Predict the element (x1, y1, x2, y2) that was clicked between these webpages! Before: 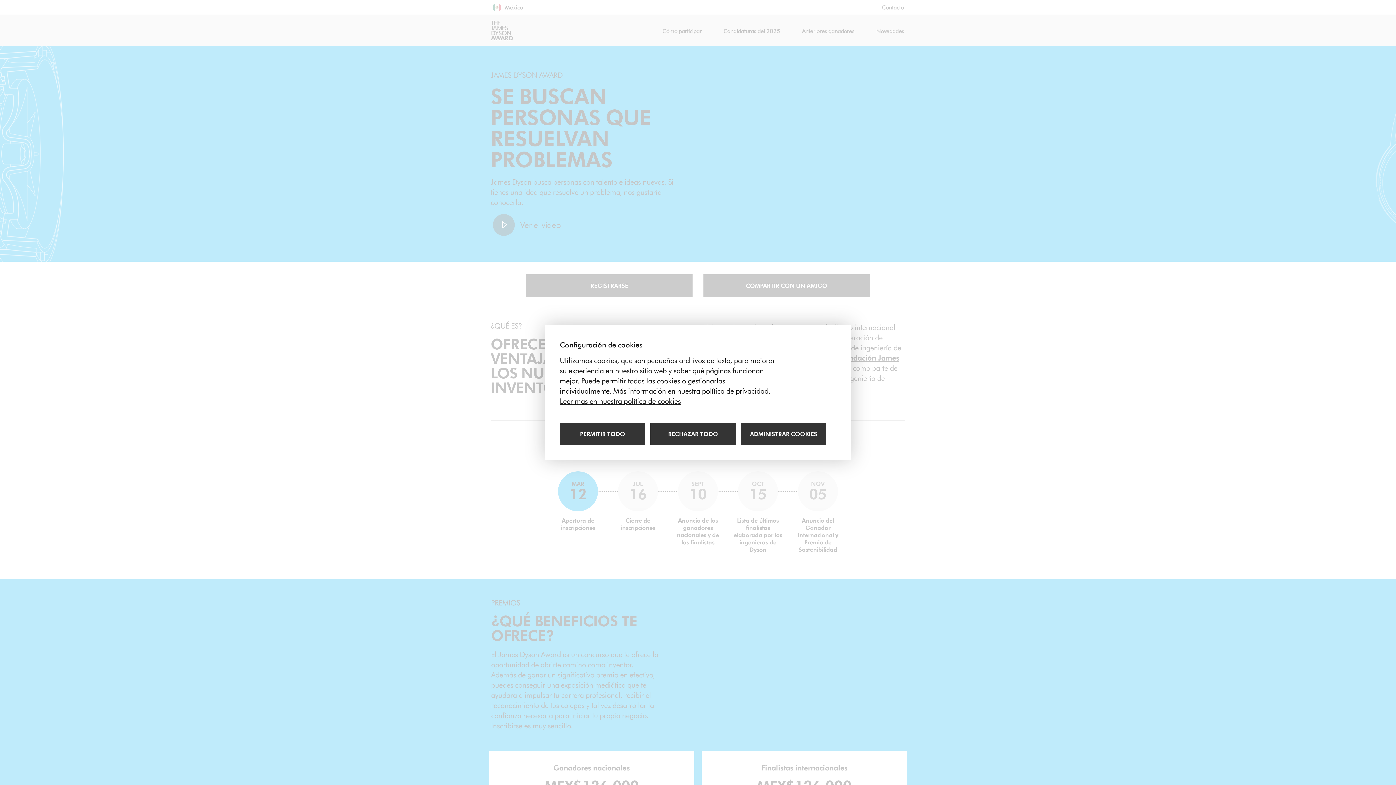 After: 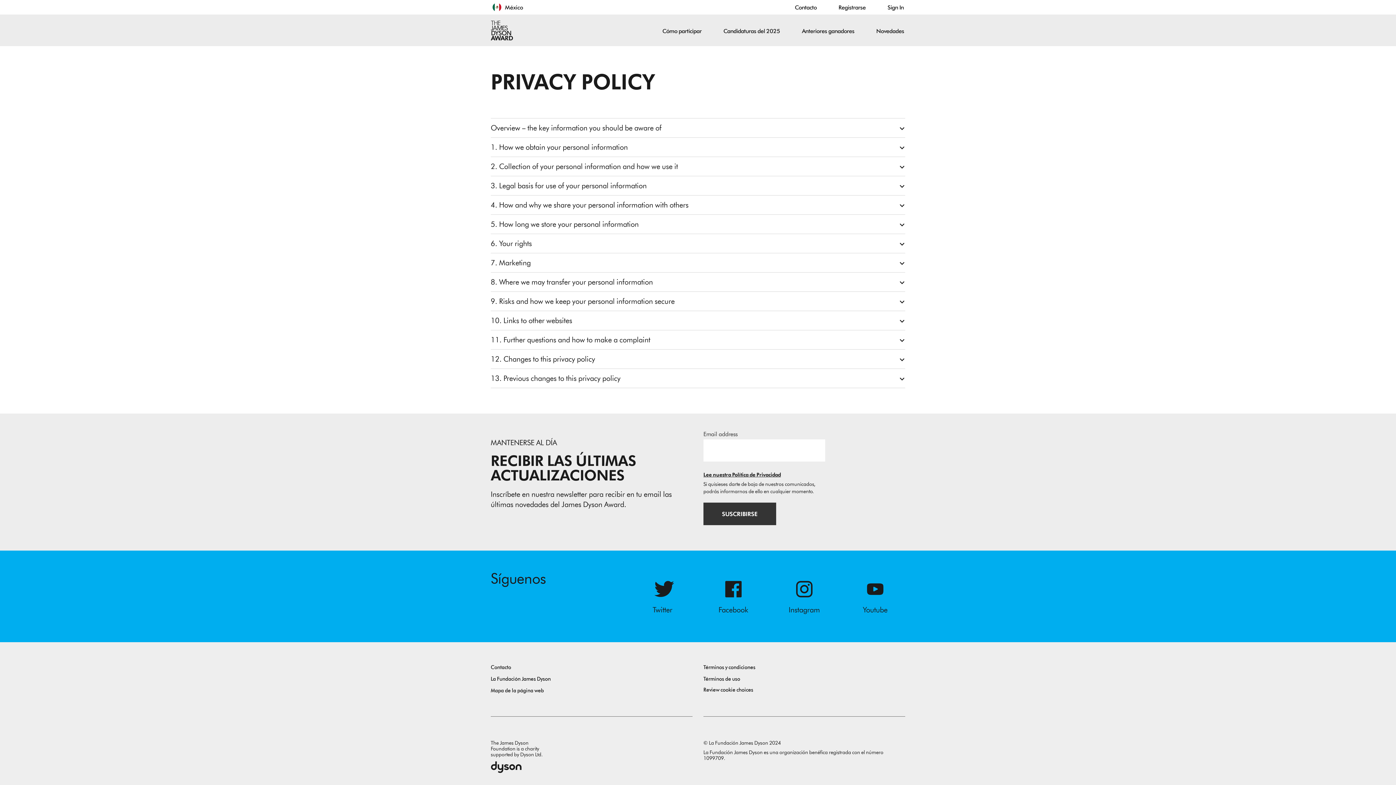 Action: label: Leer más en nuestra política de cookies bbox: (560, 397, 681, 405)